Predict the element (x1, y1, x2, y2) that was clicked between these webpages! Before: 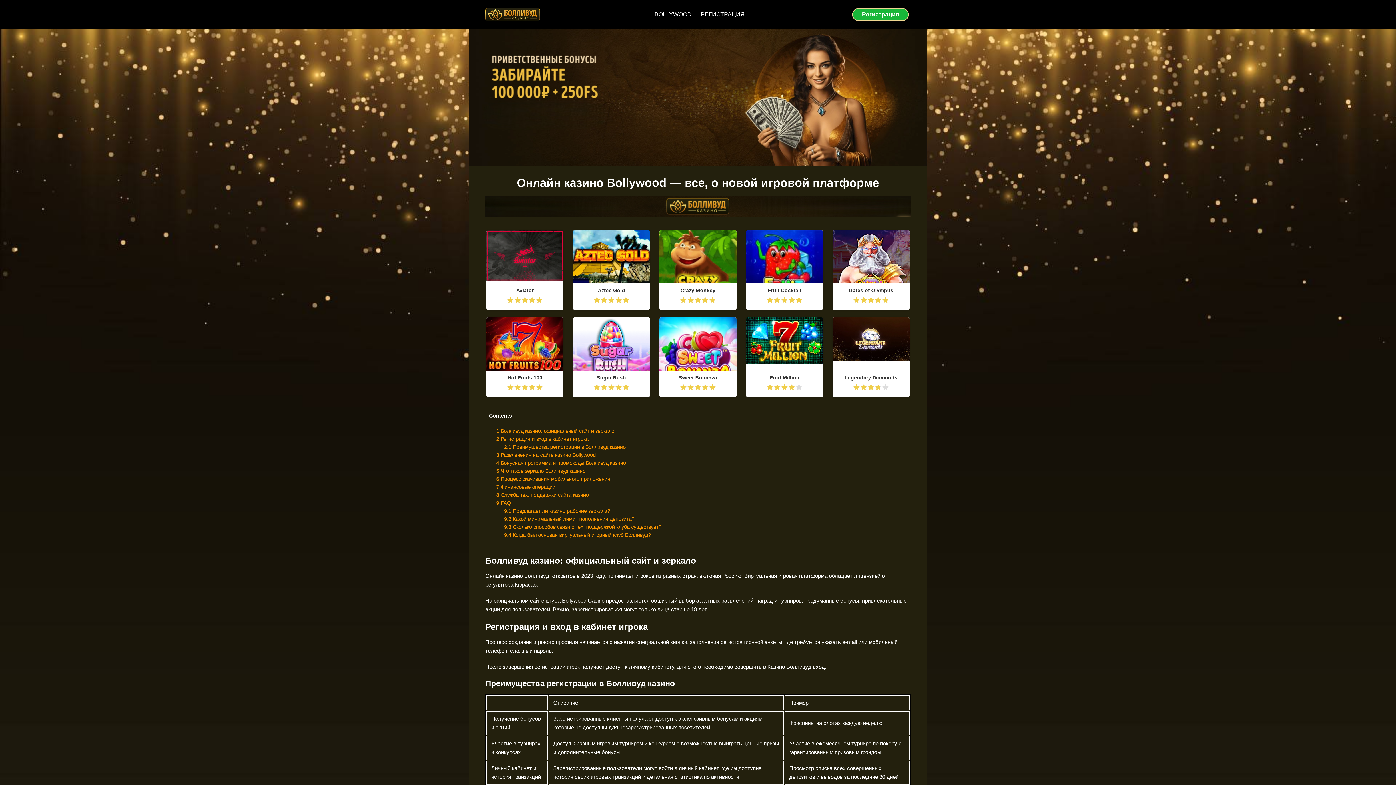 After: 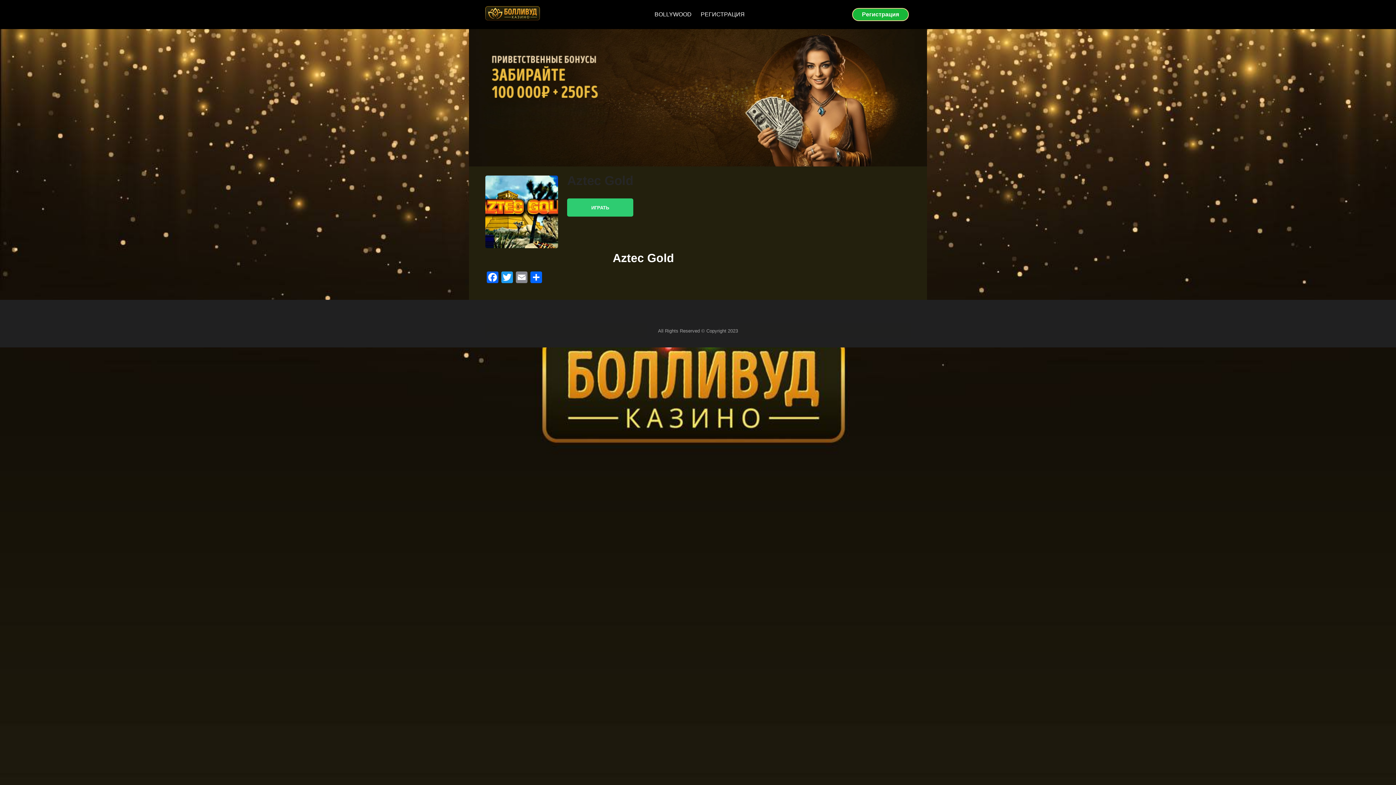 Action: bbox: (573, 230, 650, 289)